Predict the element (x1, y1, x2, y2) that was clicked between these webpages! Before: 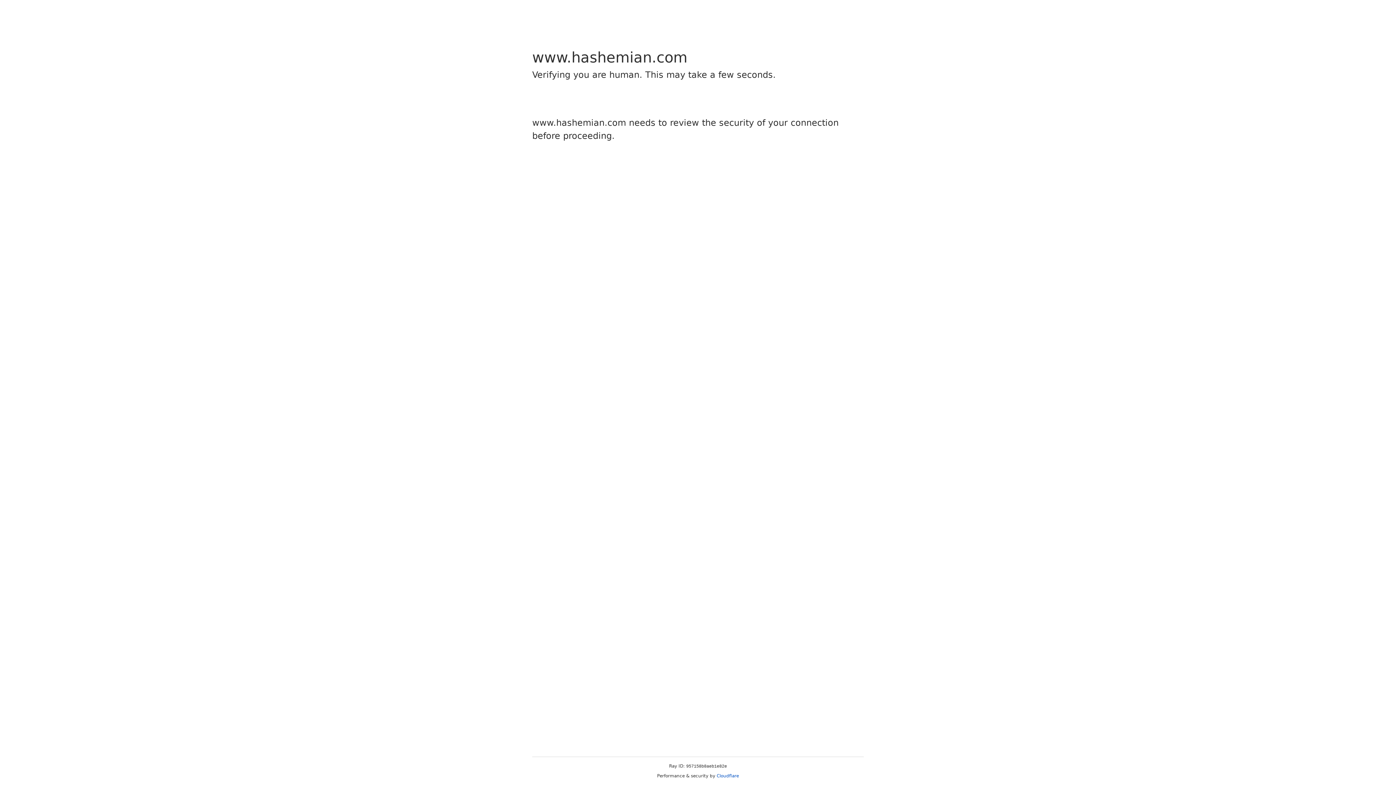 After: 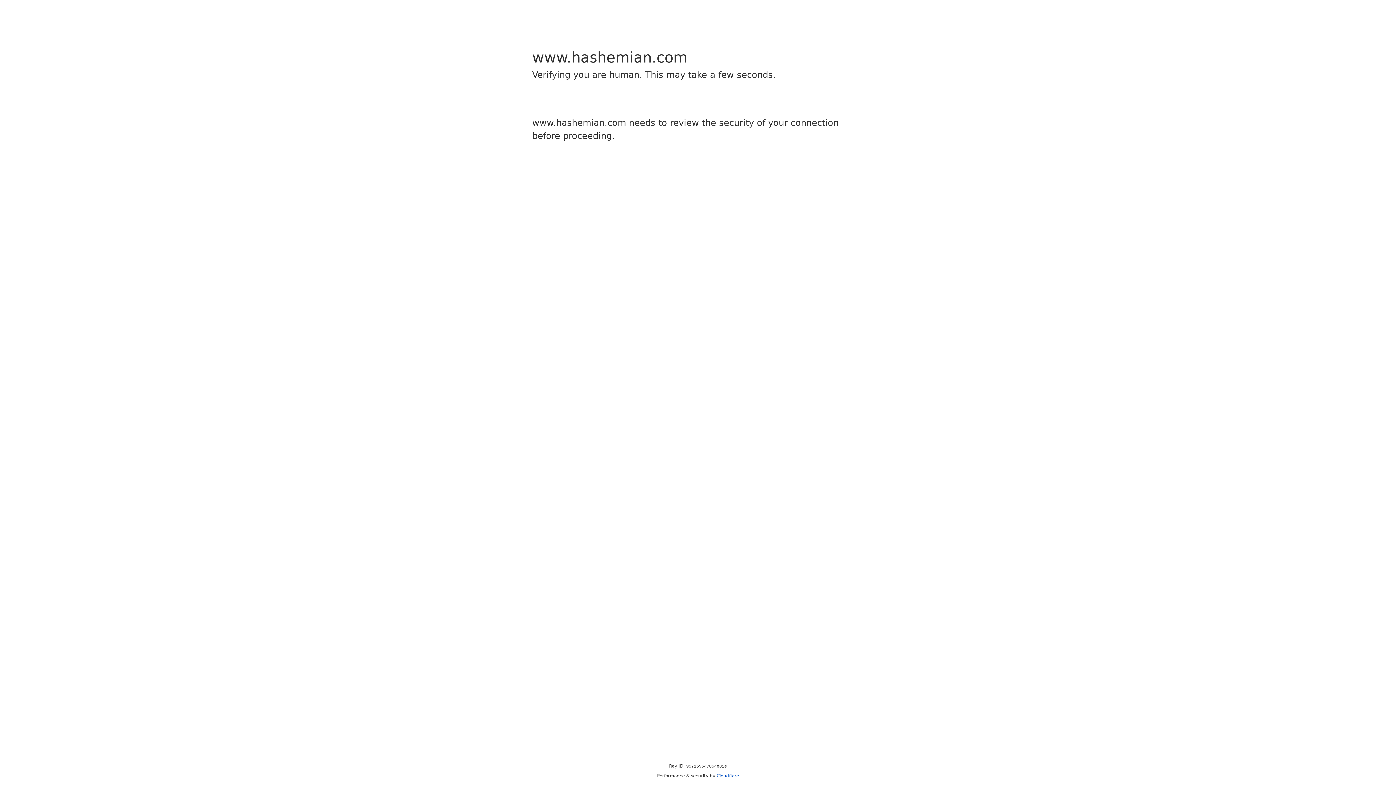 Action: bbox: (716, 773, 739, 778) label: Cloudflare